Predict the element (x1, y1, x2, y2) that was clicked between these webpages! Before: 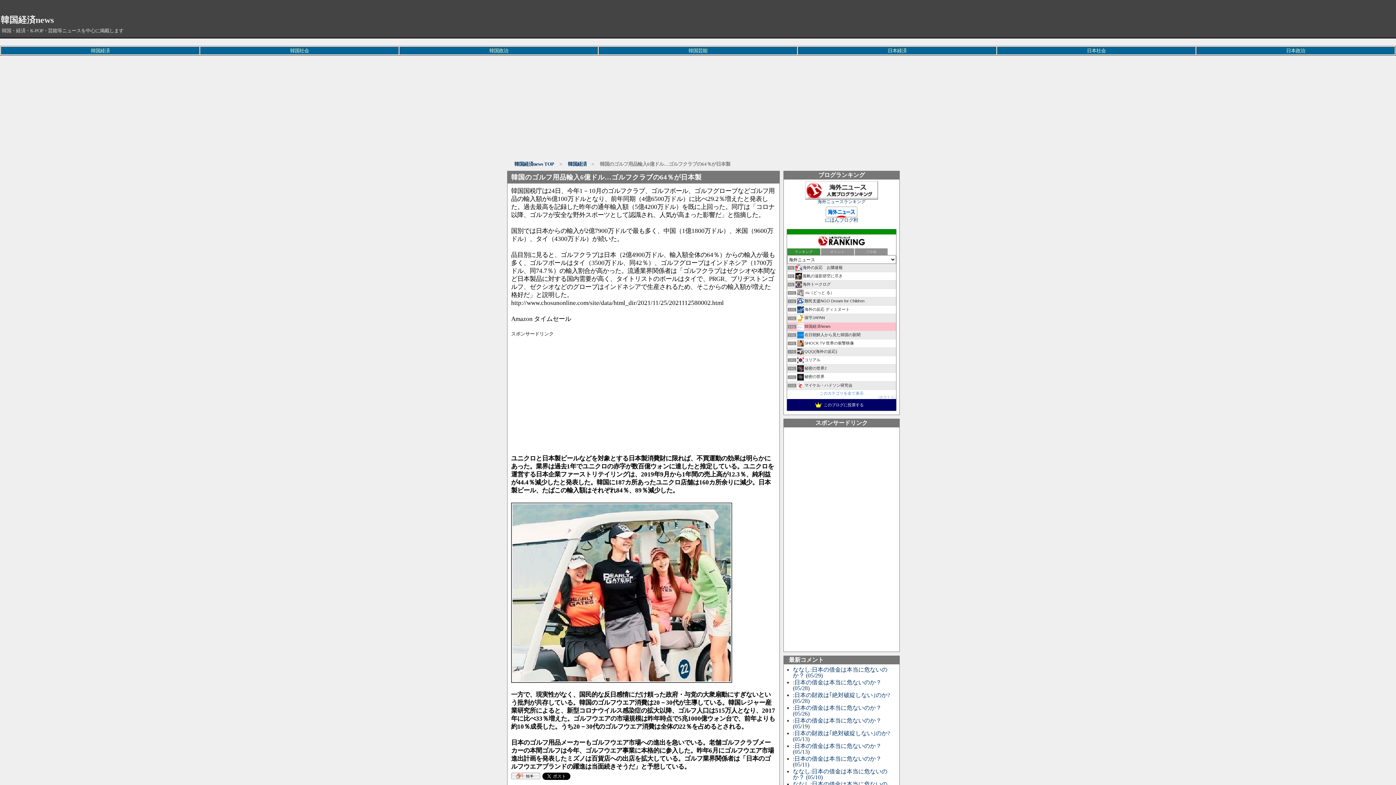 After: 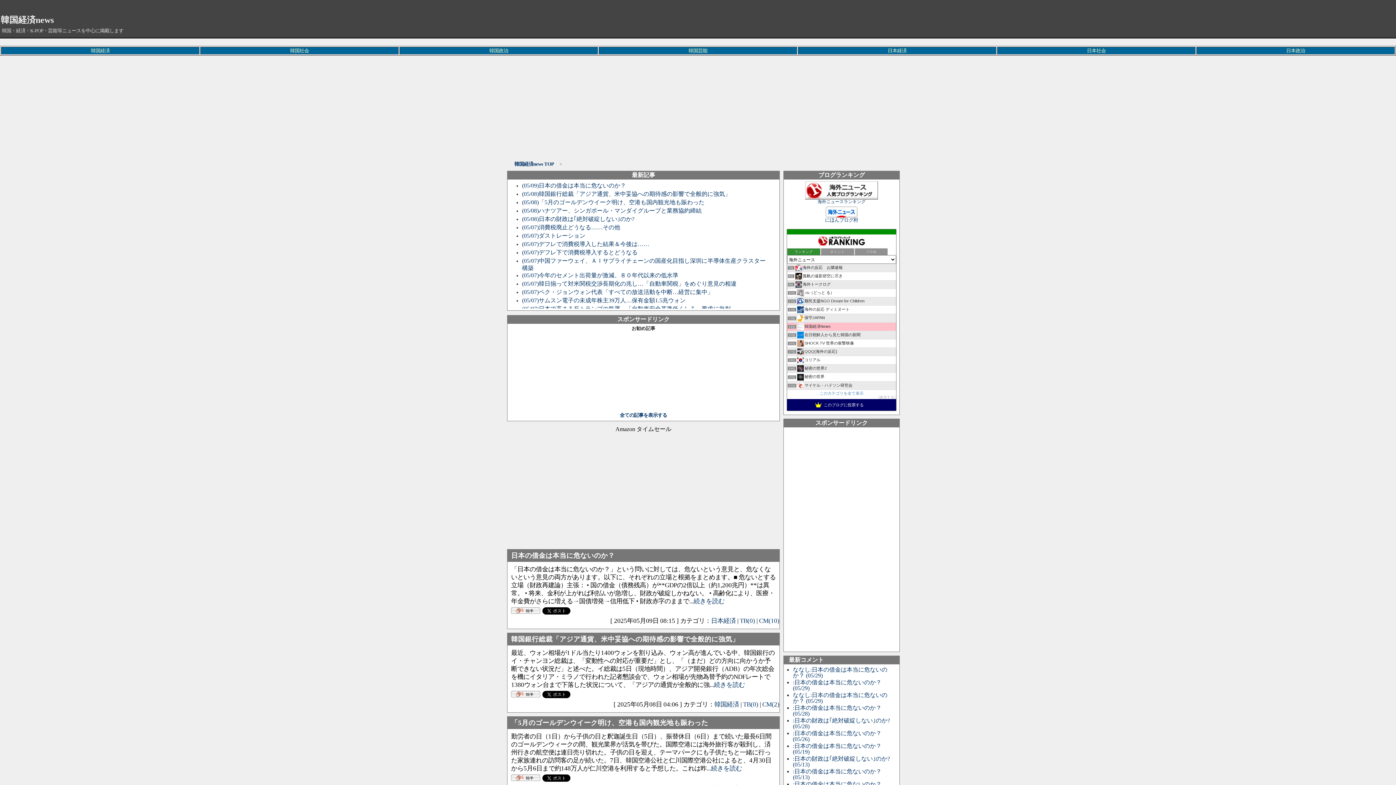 Action: bbox: (0, 15, 53, 24) label: 韓国経済news